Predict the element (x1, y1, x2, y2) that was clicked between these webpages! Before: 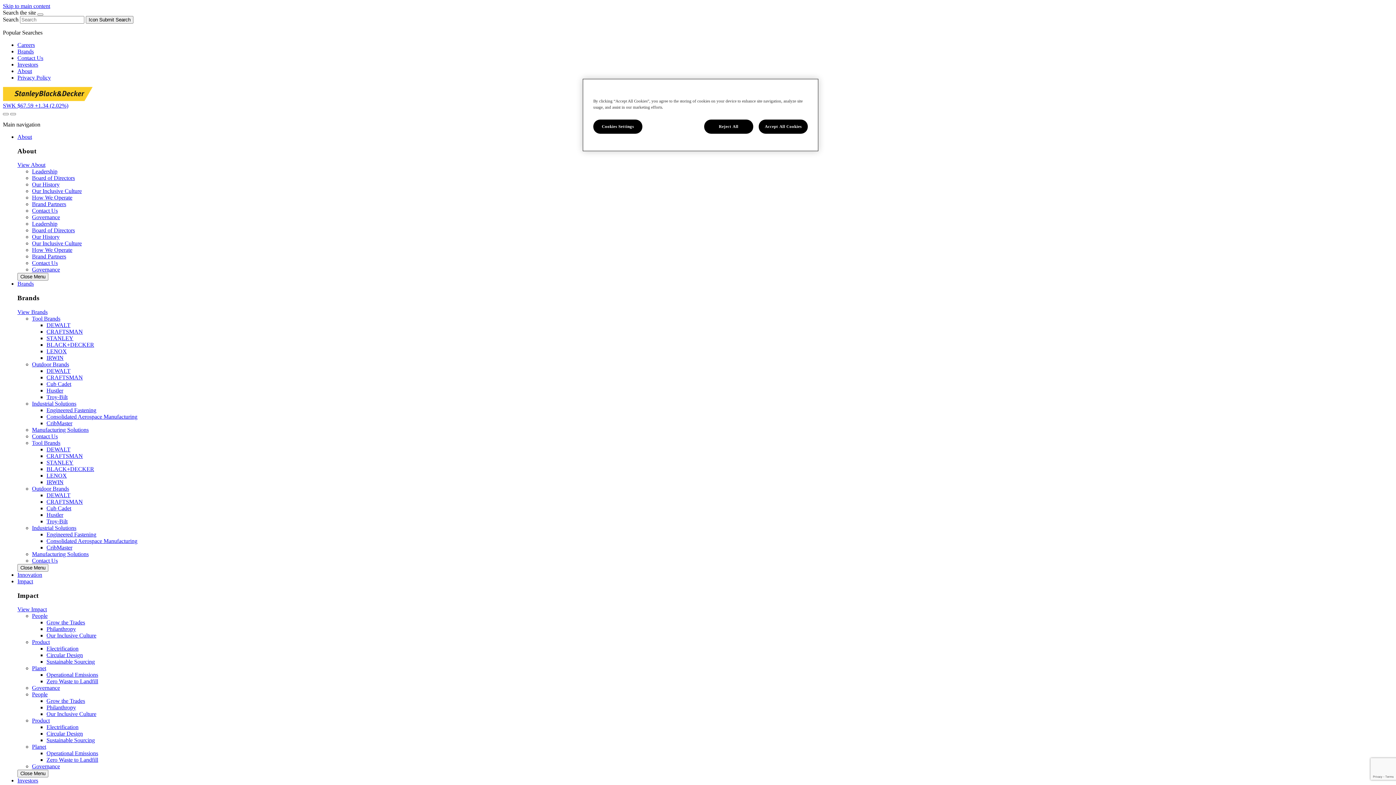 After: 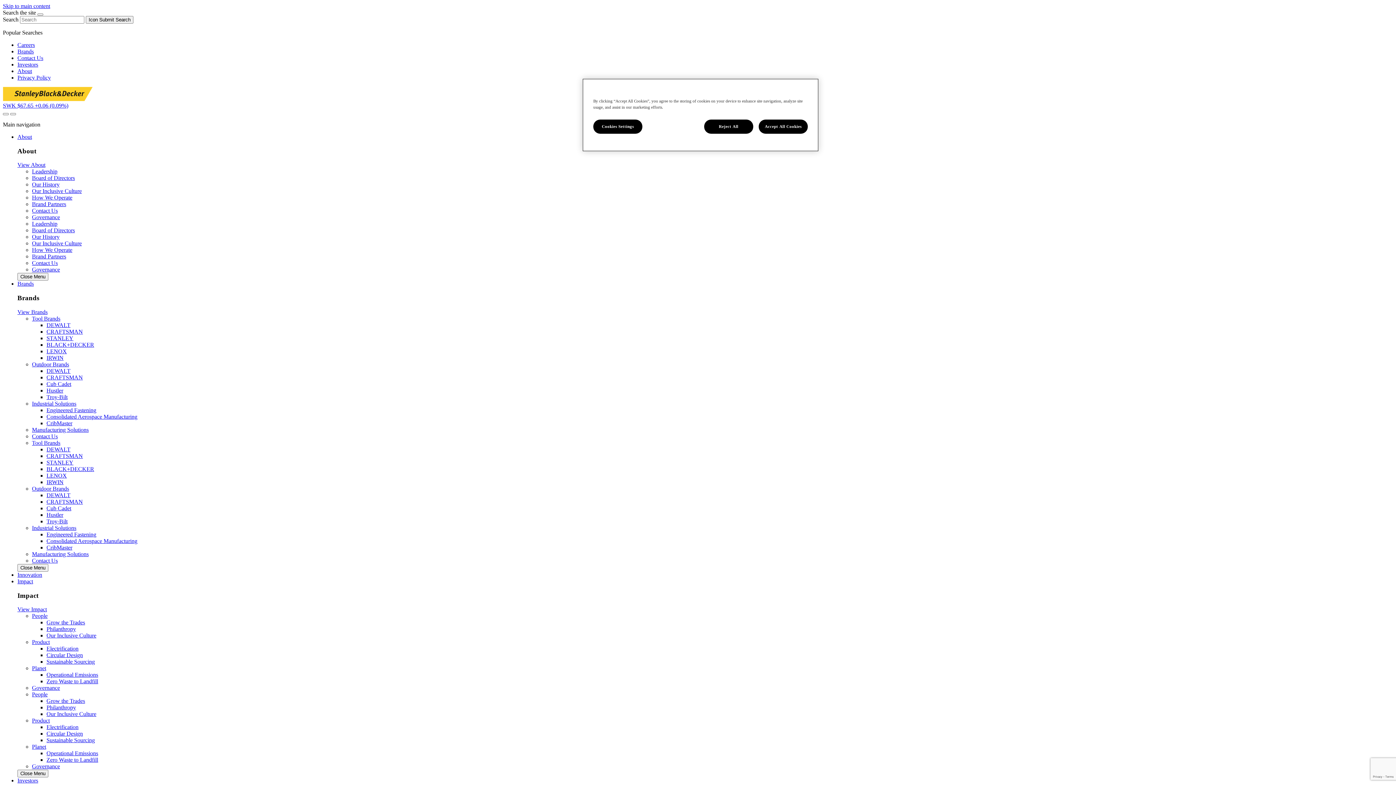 Action: bbox: (32, 315, 60, 321) label: Tool Brands